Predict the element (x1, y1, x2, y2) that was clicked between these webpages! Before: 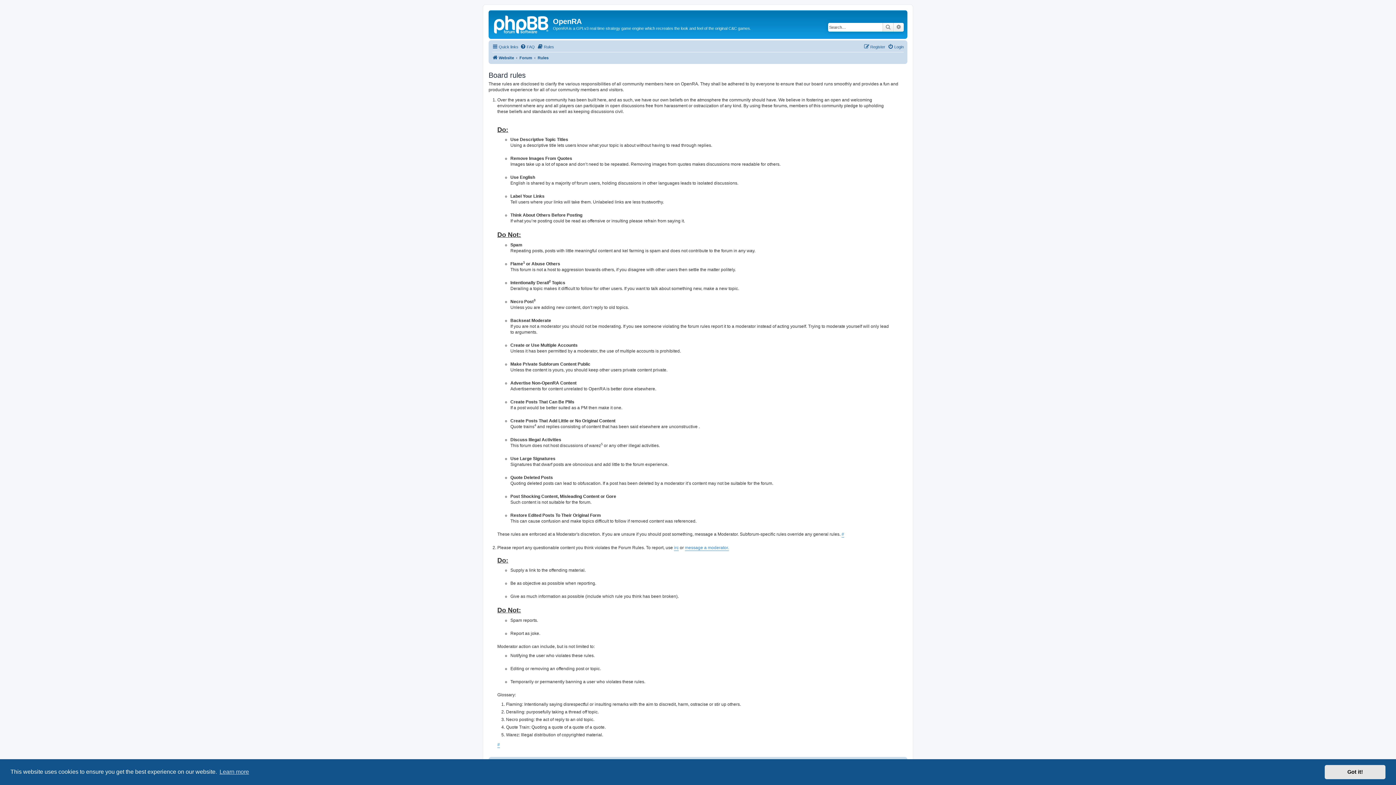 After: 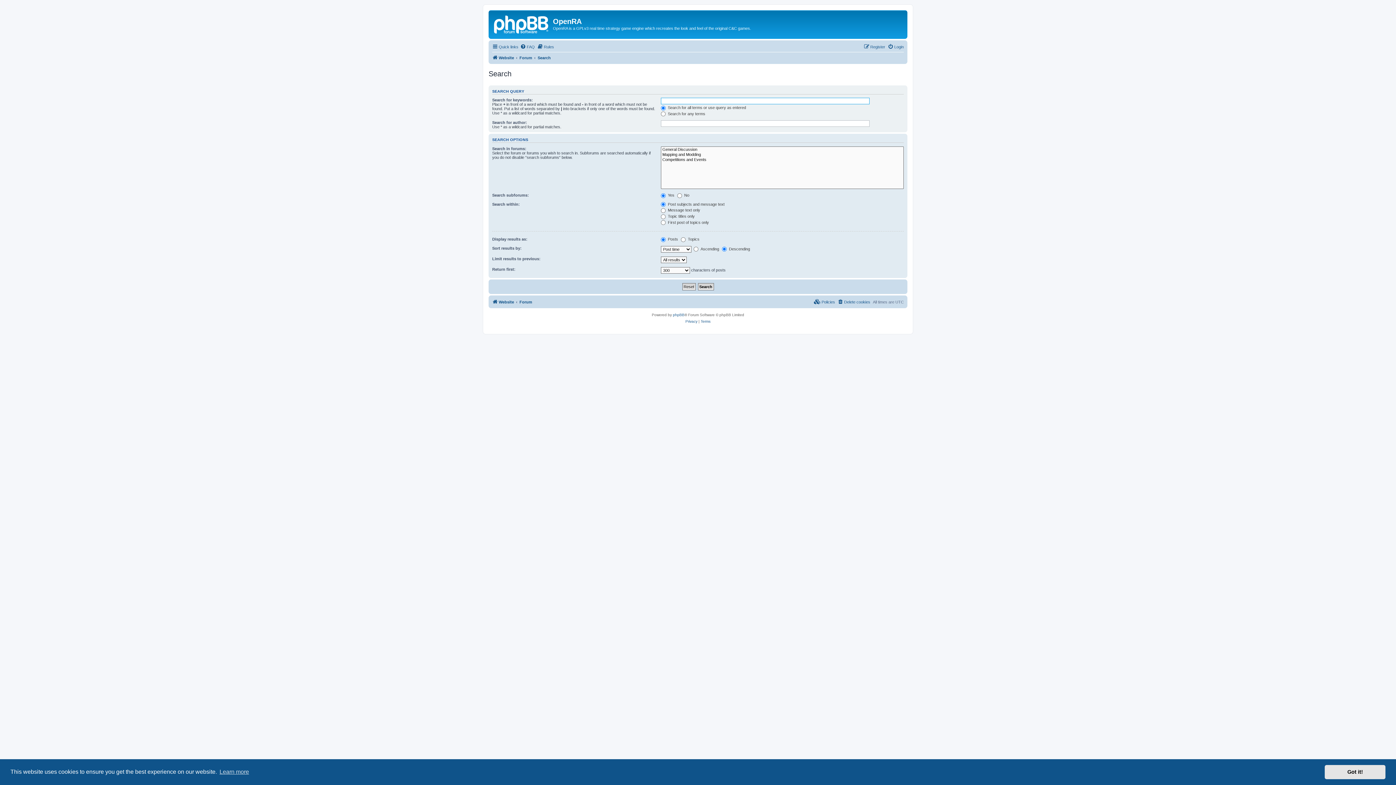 Action: label: Search bbox: (882, 22, 893, 31)